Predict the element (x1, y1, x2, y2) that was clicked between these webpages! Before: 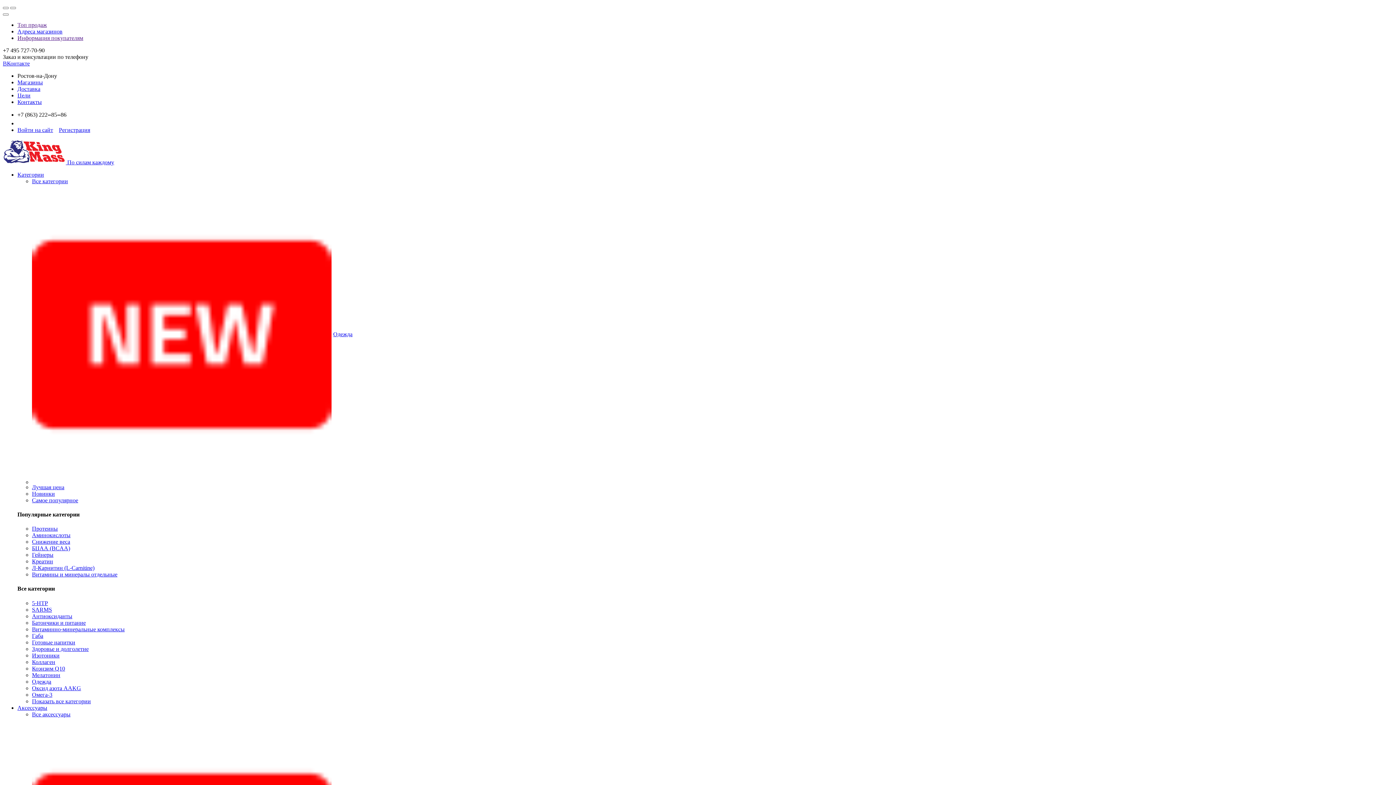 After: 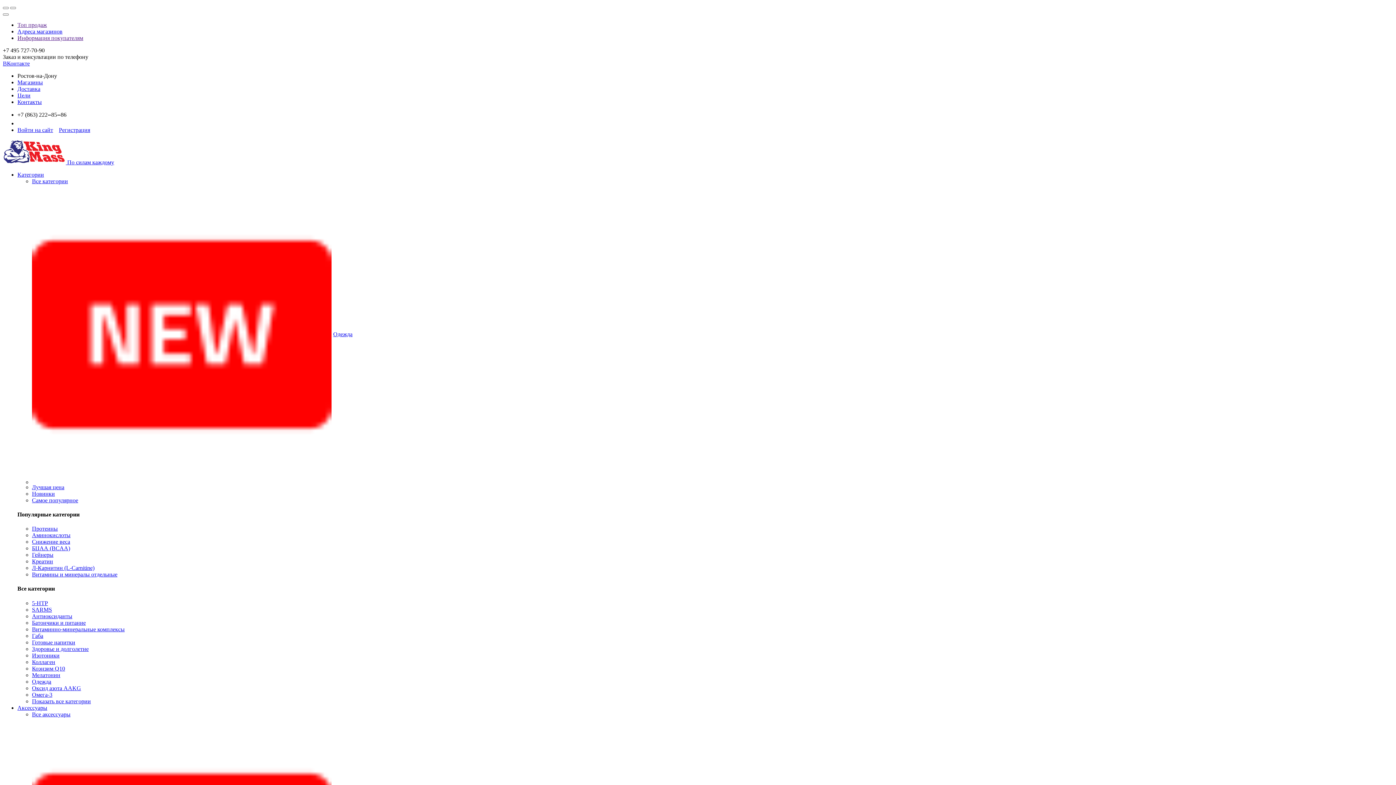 Action: bbox: (32, 665, 65, 671) label: Коэнзим Q10